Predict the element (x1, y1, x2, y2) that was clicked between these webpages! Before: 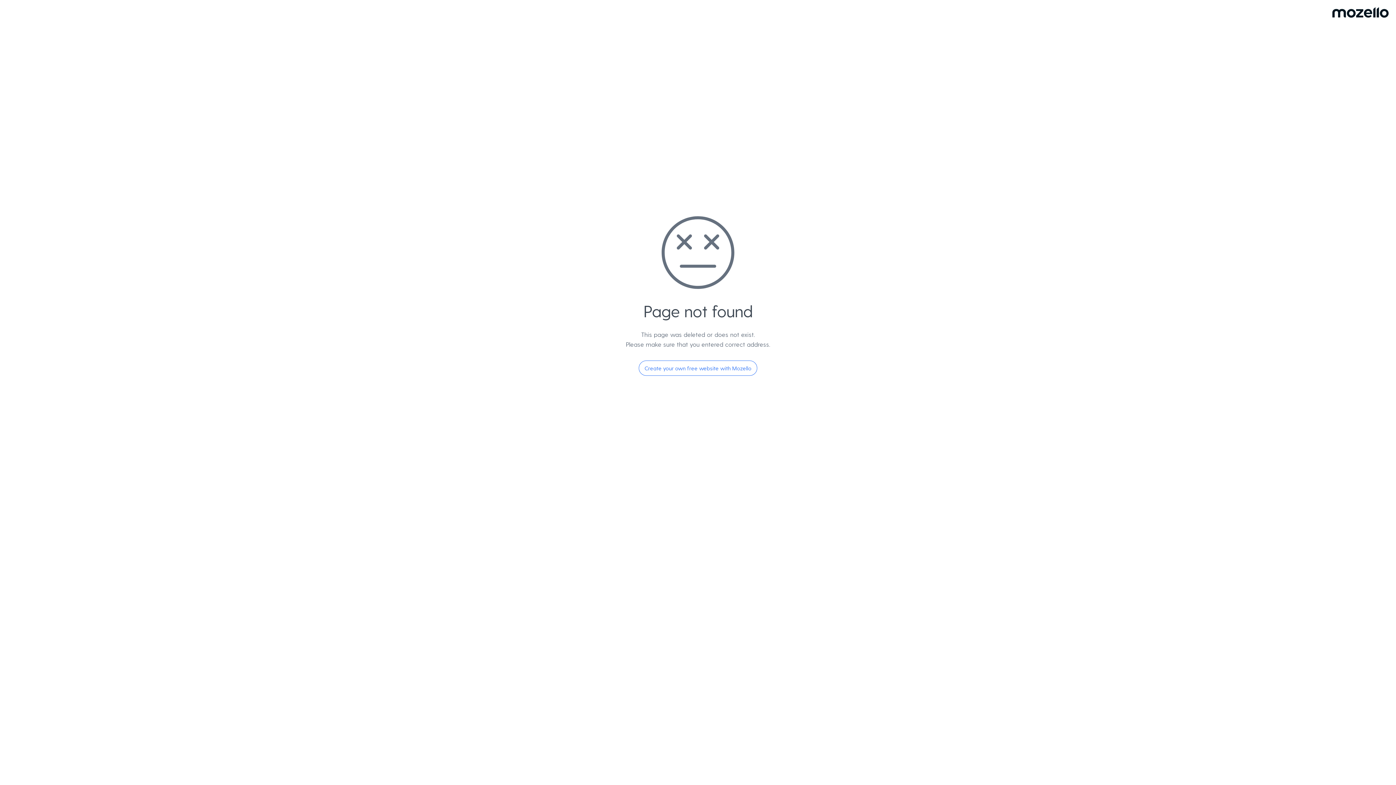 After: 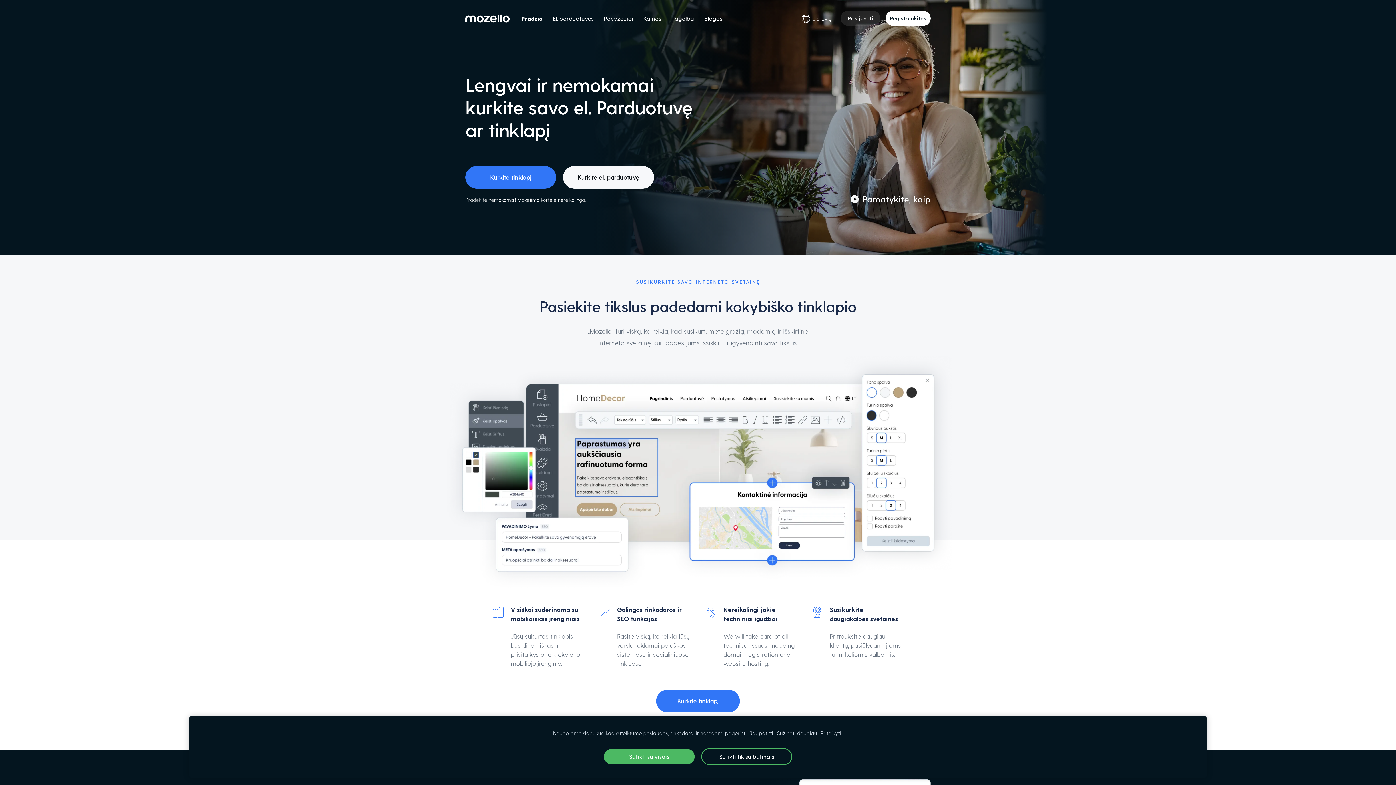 Action: bbox: (638, 360, 757, 376) label: Create your own free website with Mozello